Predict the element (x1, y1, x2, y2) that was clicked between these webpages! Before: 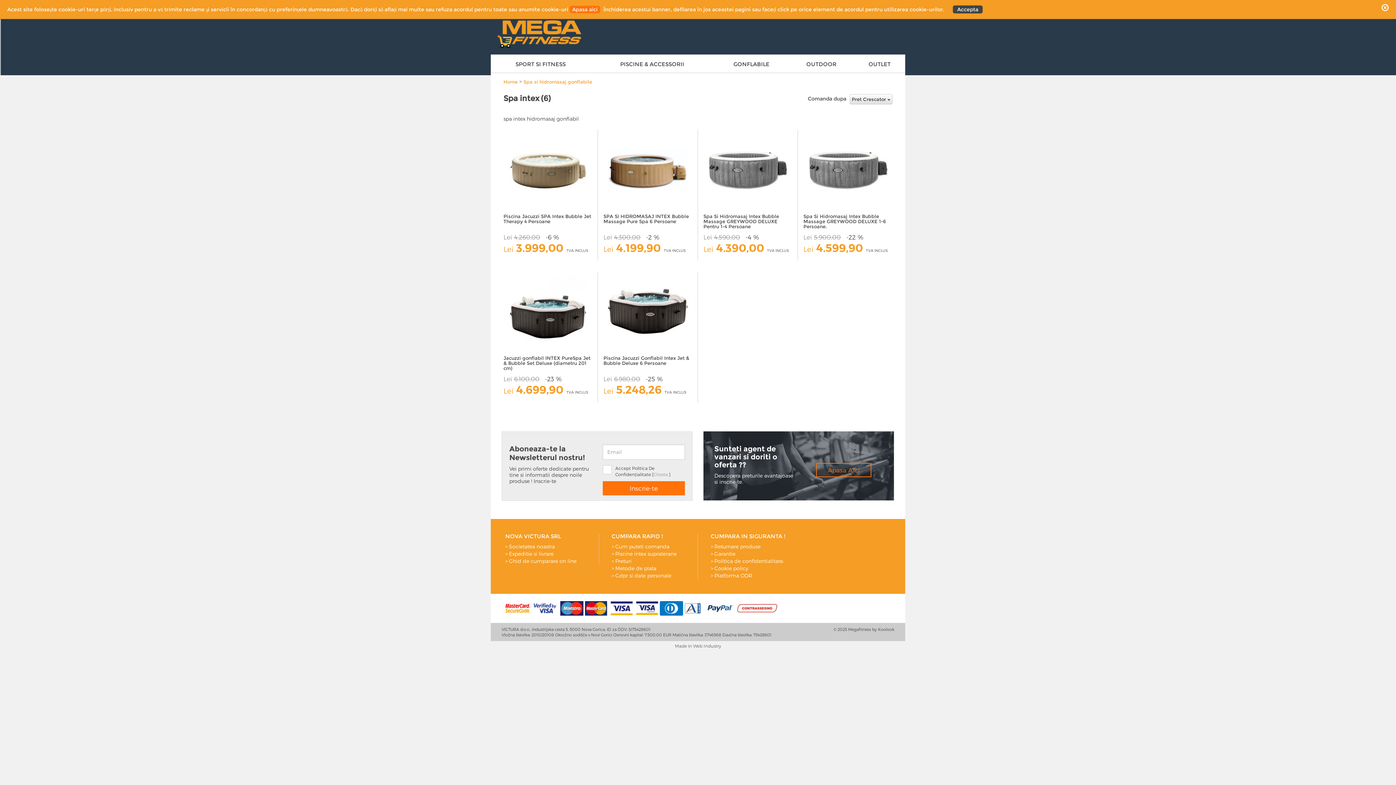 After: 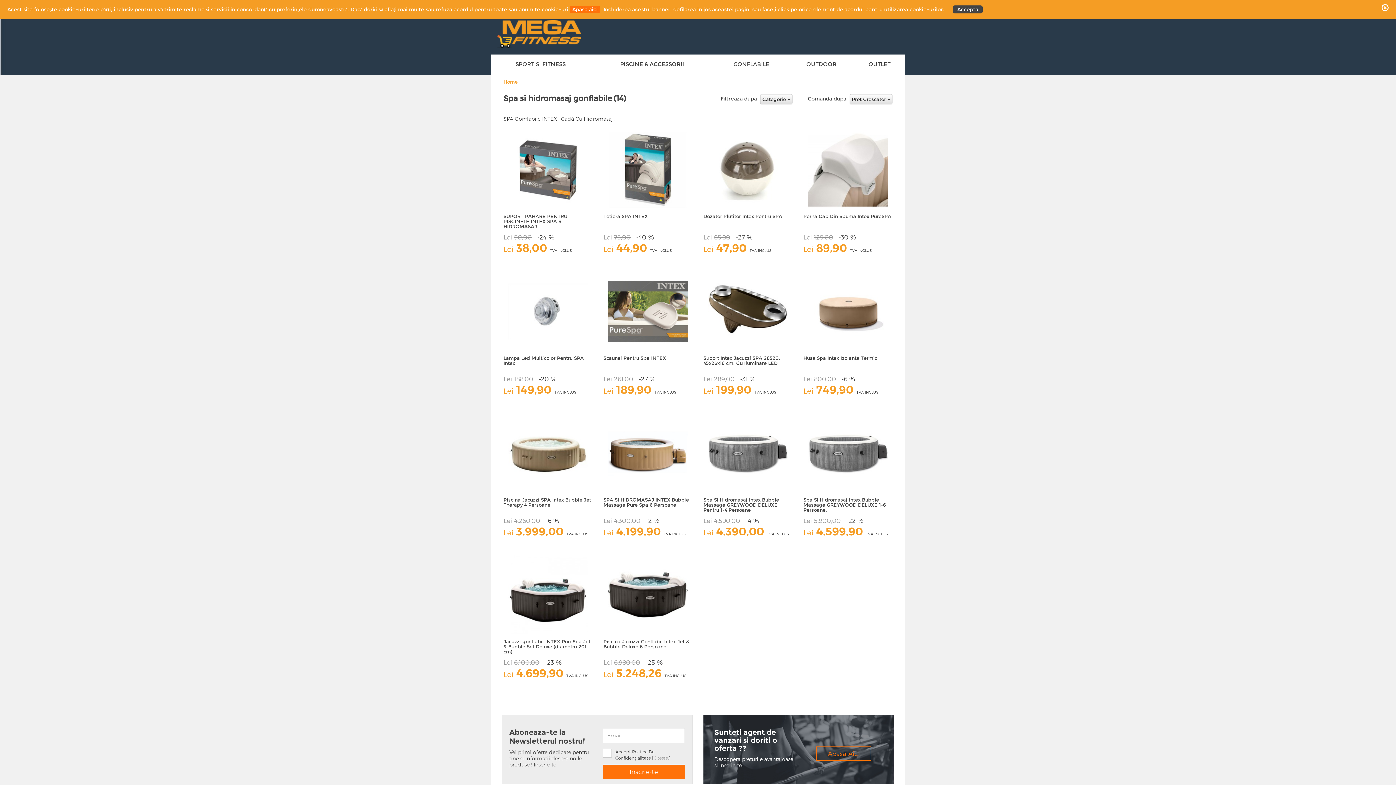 Action: bbox: (523, 78, 592, 84) label: Spa si hidromasaj gonflabile